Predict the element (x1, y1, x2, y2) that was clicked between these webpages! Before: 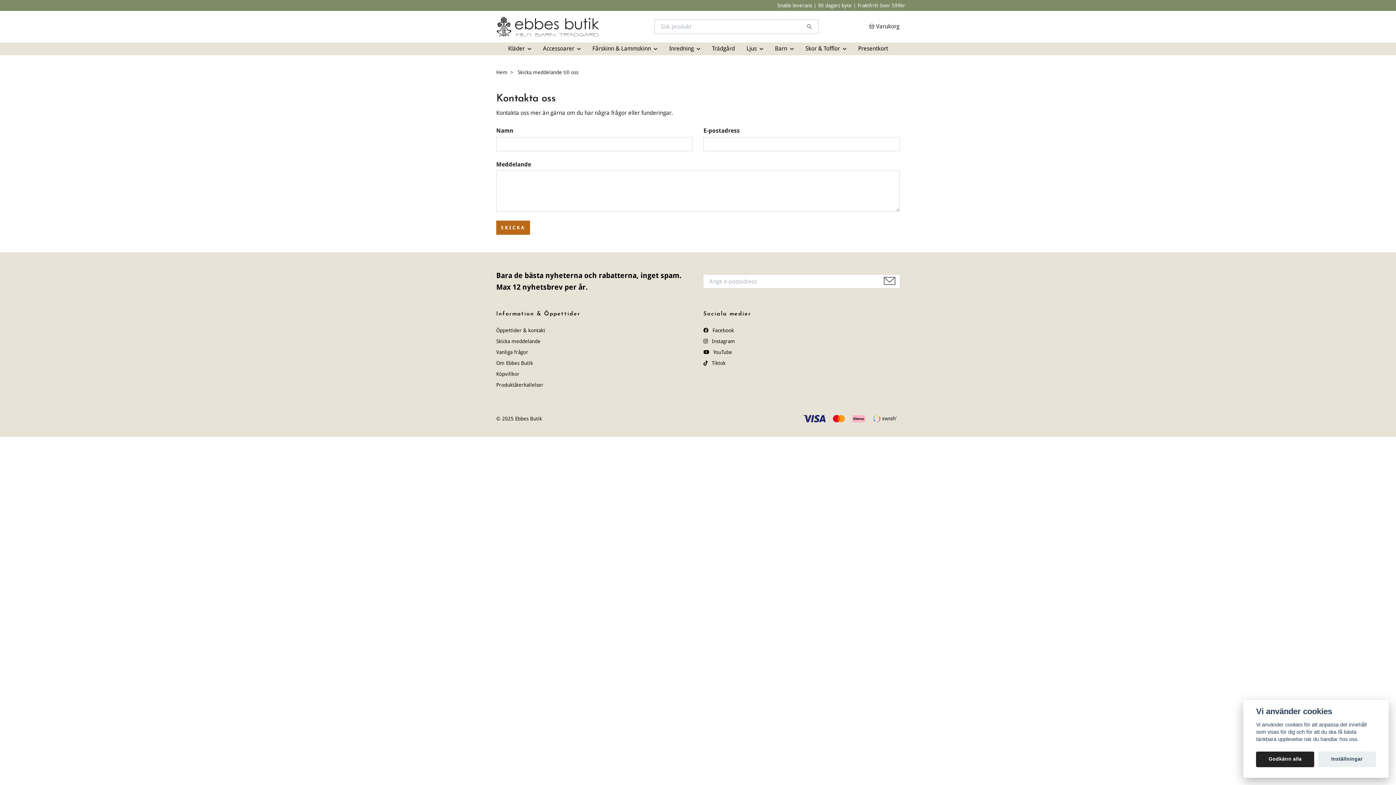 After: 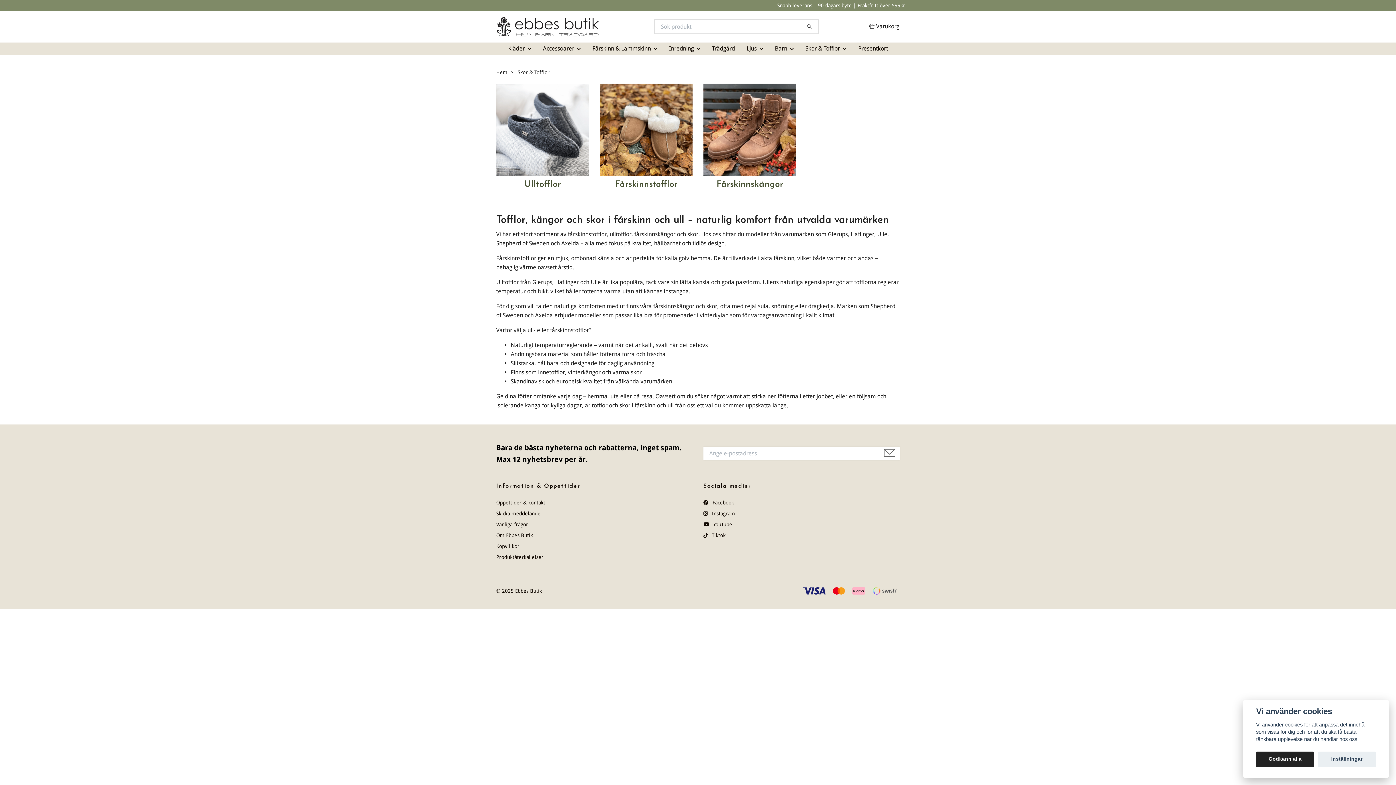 Action: bbox: (799, 42, 852, 54) label: Skor & Tofflor